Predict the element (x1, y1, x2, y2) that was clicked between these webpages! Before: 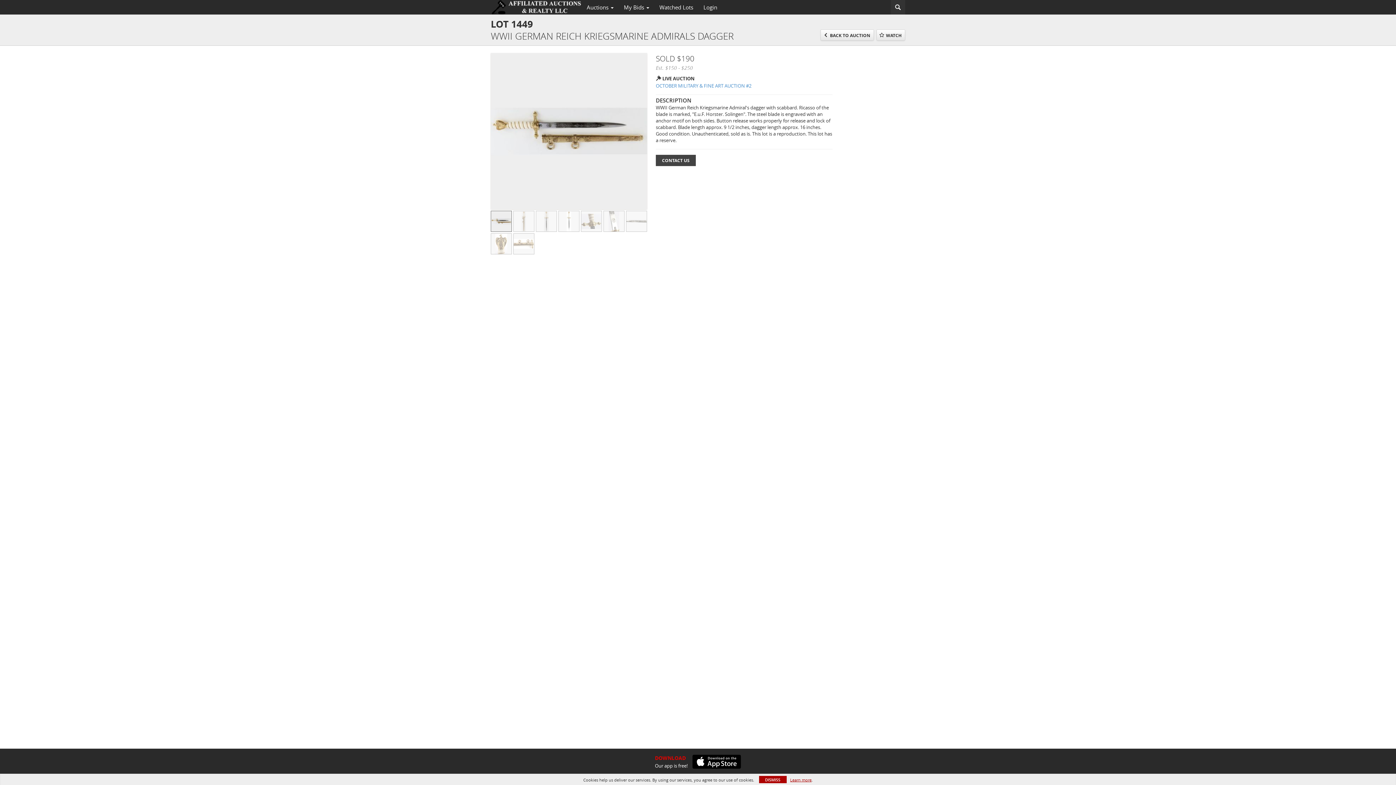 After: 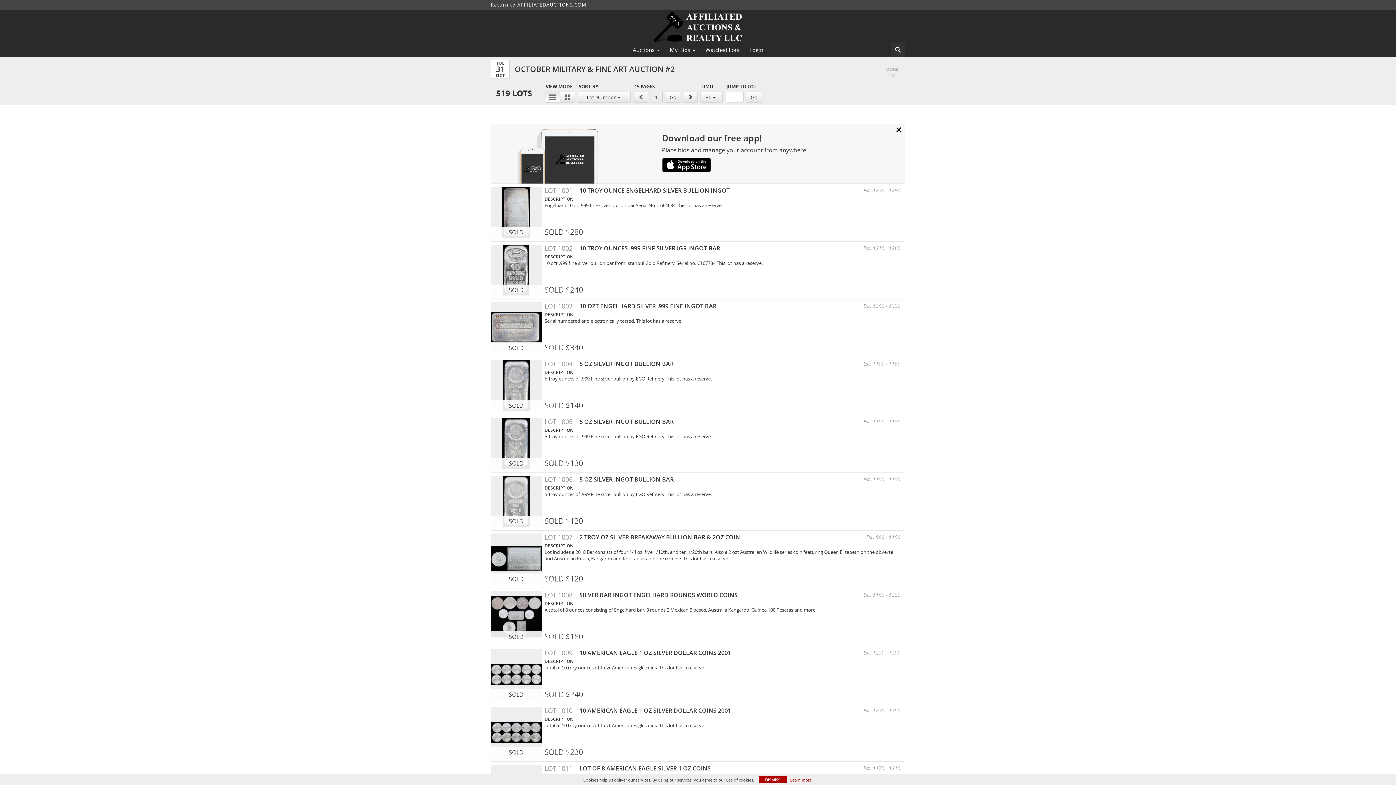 Action: bbox: (656, 82, 832, 89) label: OCTOBER MILITARY & FINE ART AUCTION #2